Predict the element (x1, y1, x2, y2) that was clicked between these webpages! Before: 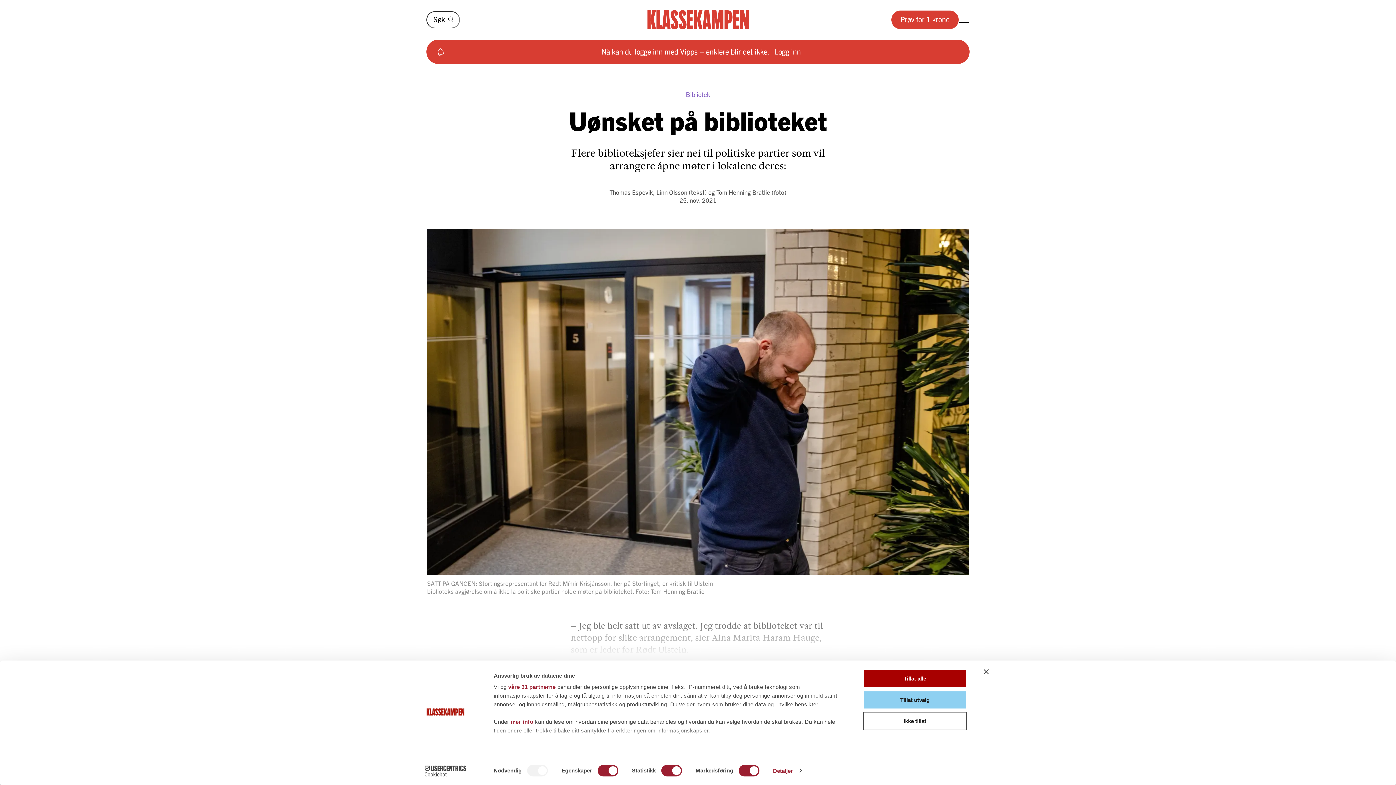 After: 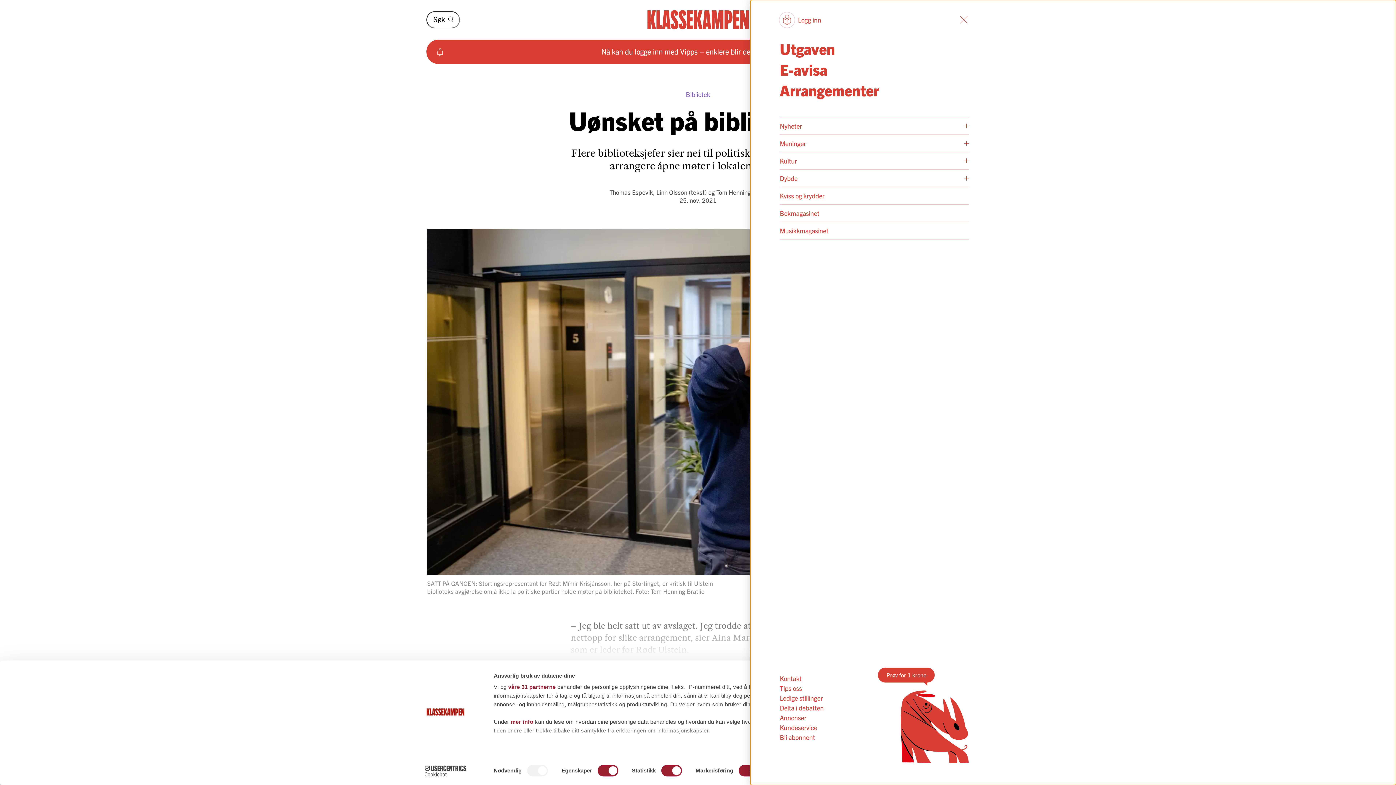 Action: bbox: (958, 0, 969, 39) label: Meny